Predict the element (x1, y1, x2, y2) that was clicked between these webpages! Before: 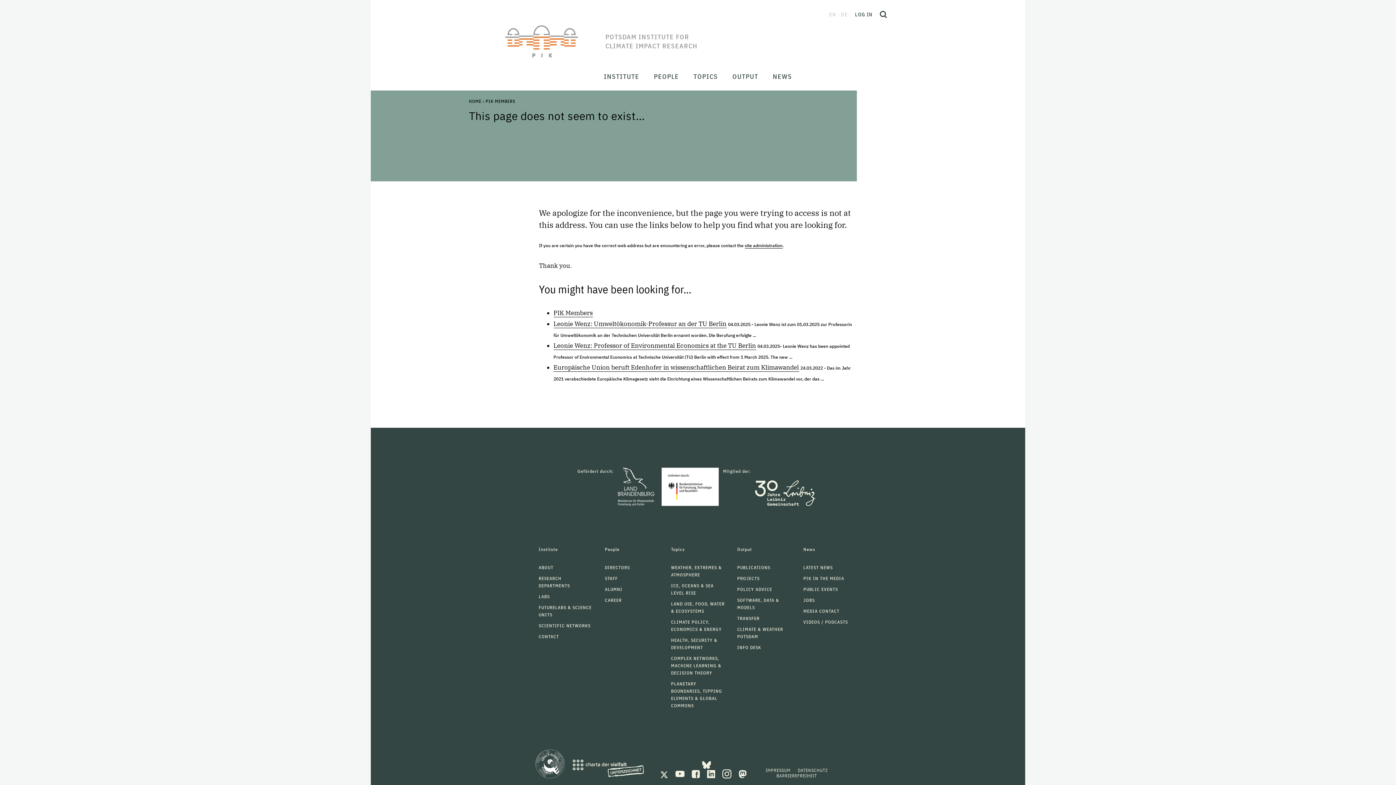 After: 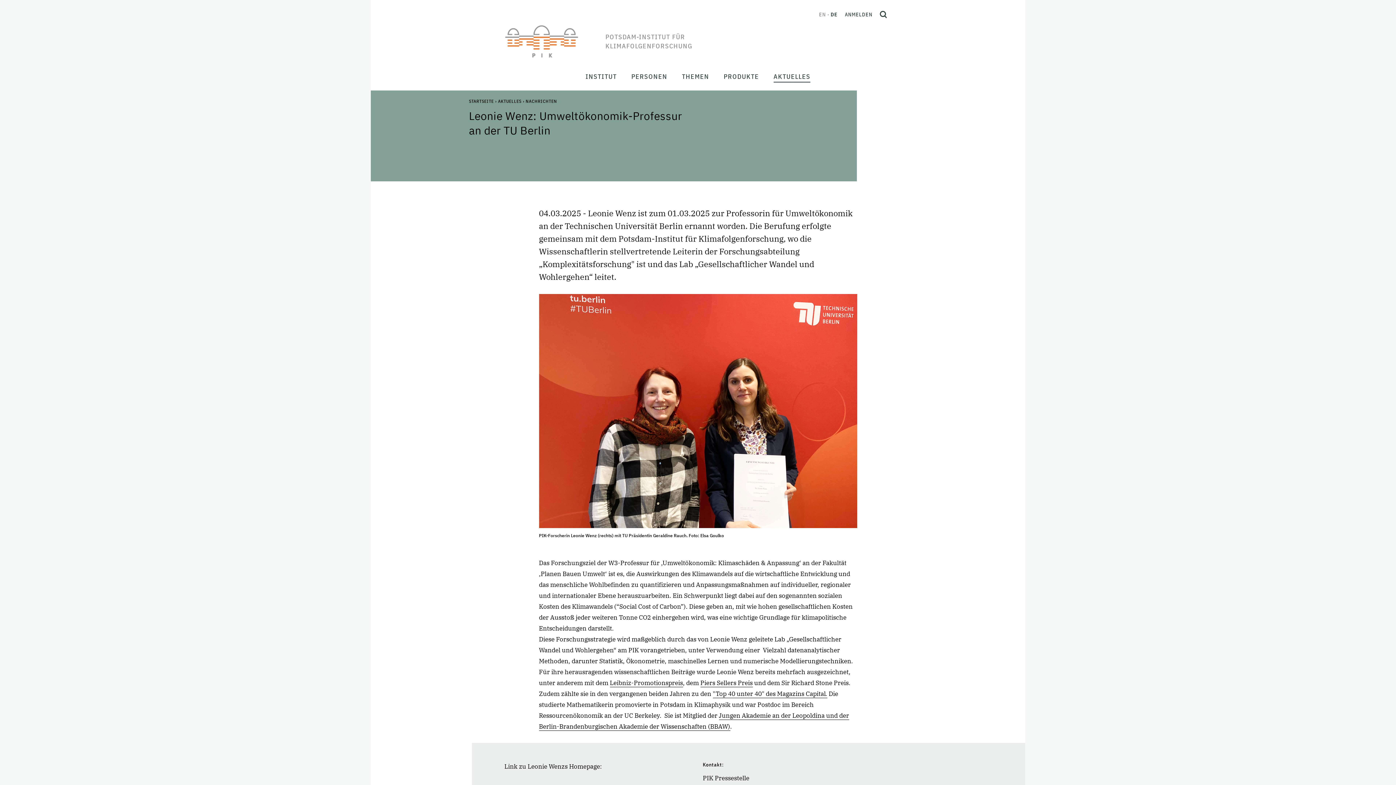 Action: label: Leonie Wenz: Umweltökonomik-Professur an der TU Berlin bbox: (553, 320, 726, 328)